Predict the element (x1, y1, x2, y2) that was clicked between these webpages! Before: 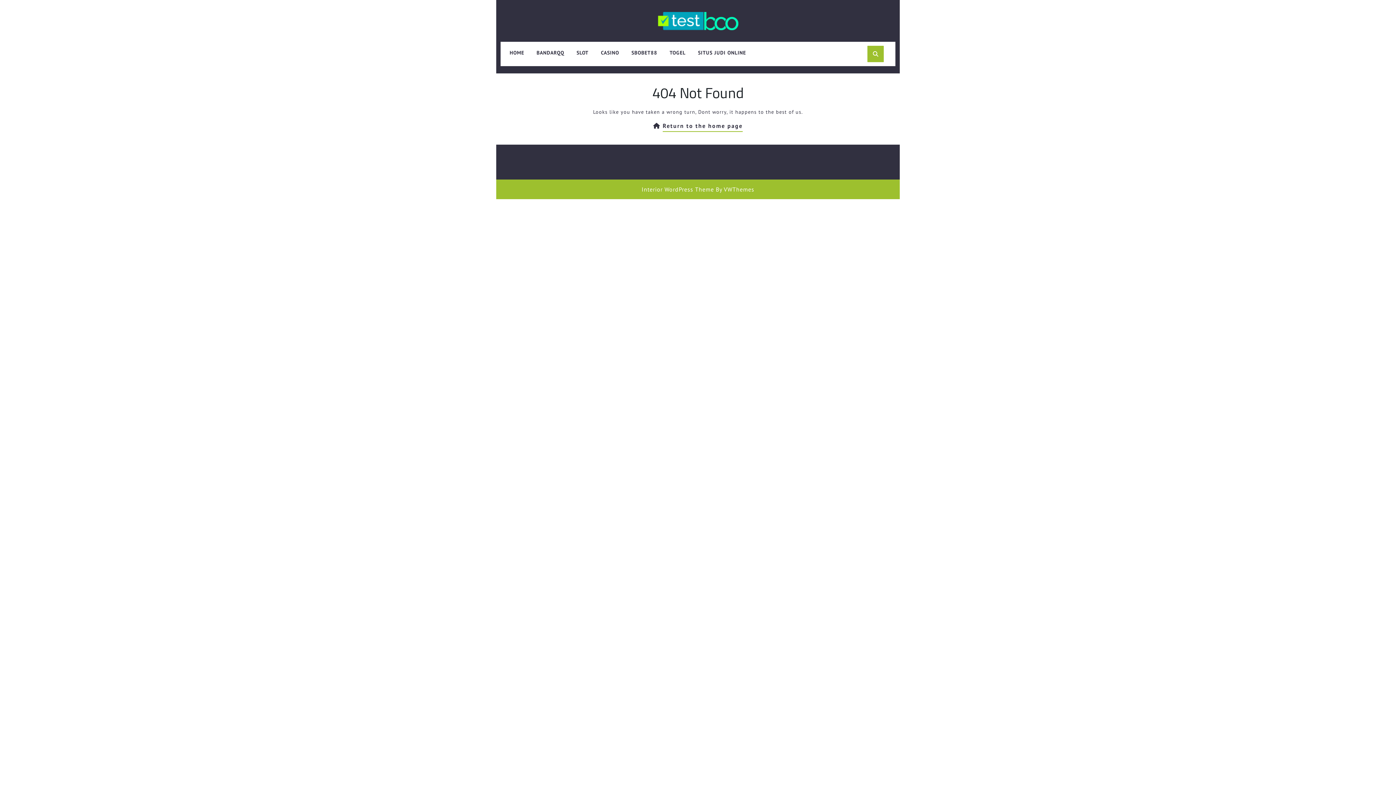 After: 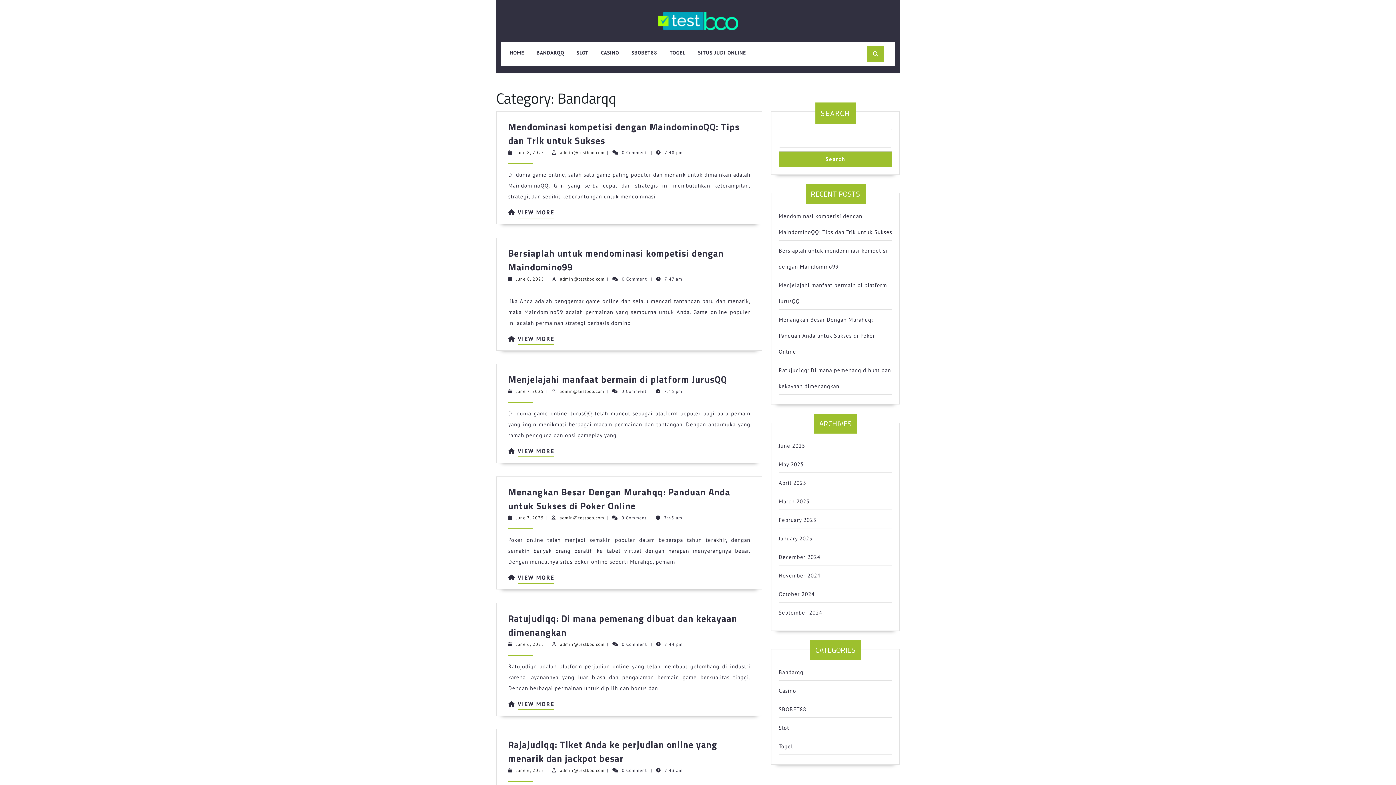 Action: bbox: (531, 45, 569, 60) label: BANDARQQ